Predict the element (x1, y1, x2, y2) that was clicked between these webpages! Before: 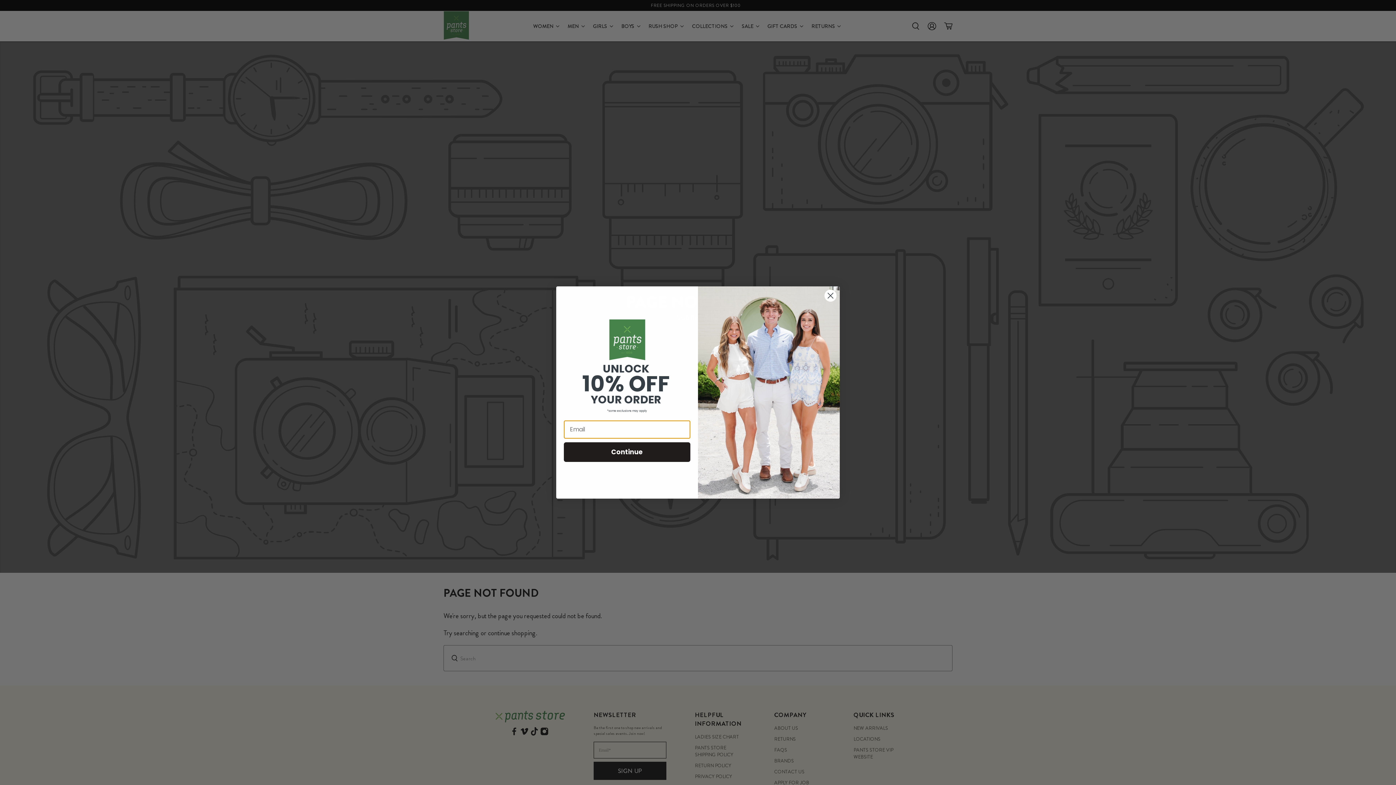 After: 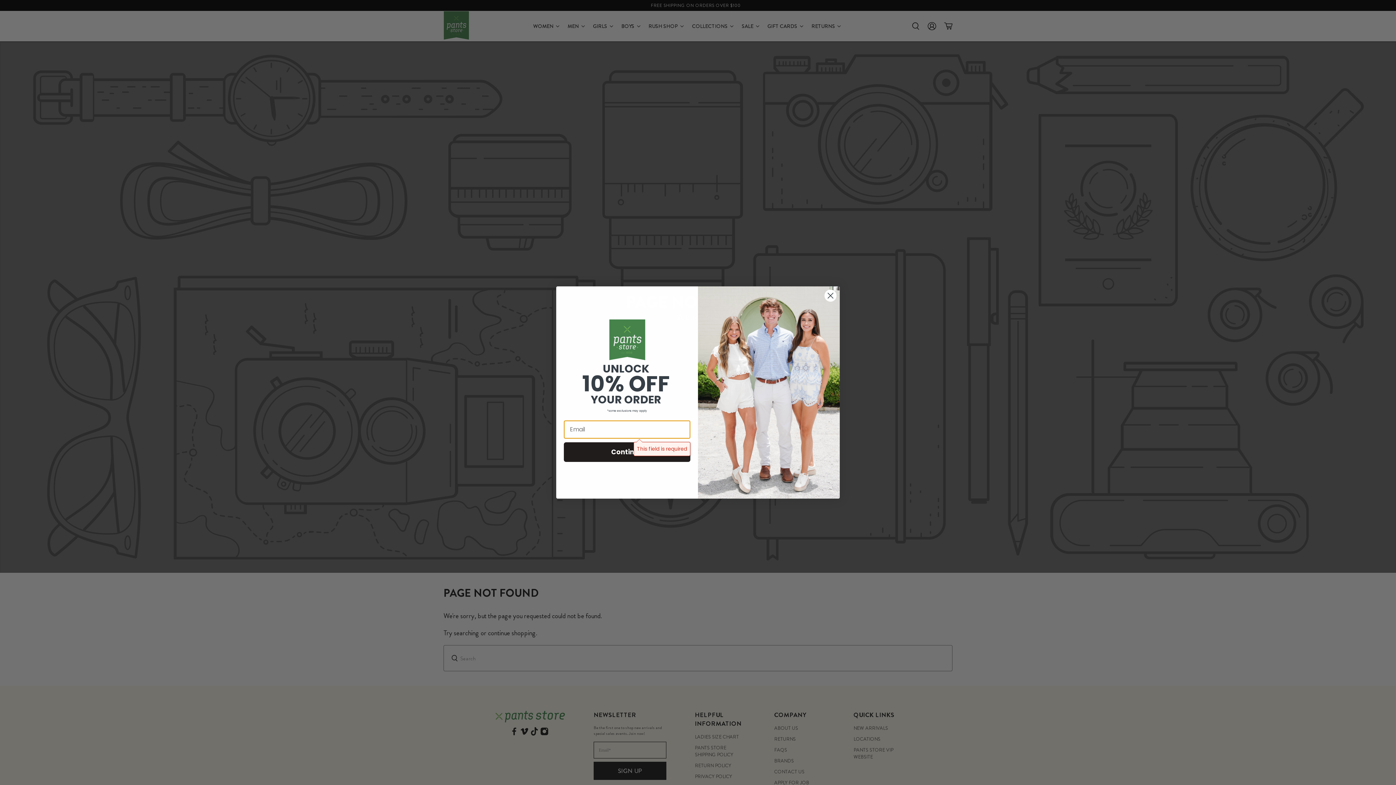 Action: bbox: (564, 442, 690, 462) label: Continue